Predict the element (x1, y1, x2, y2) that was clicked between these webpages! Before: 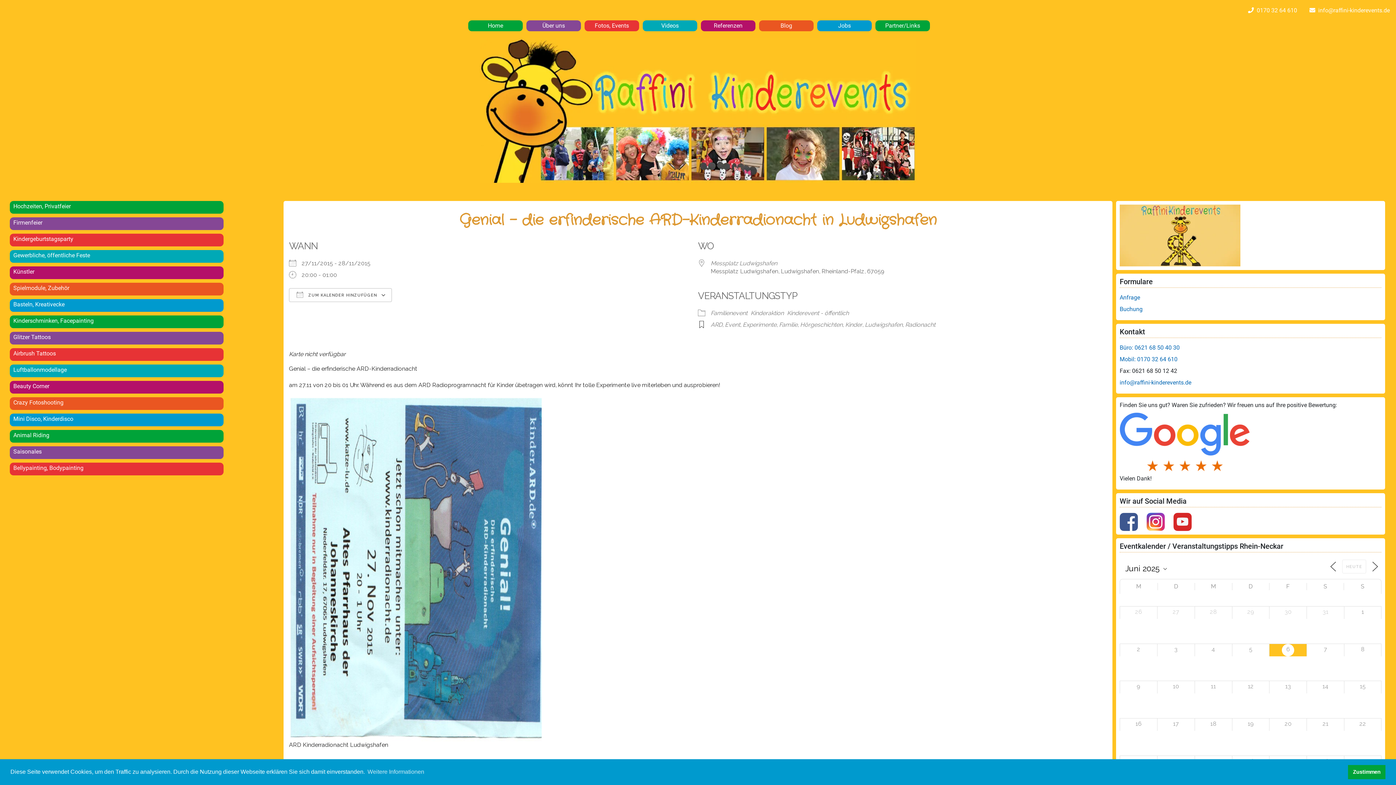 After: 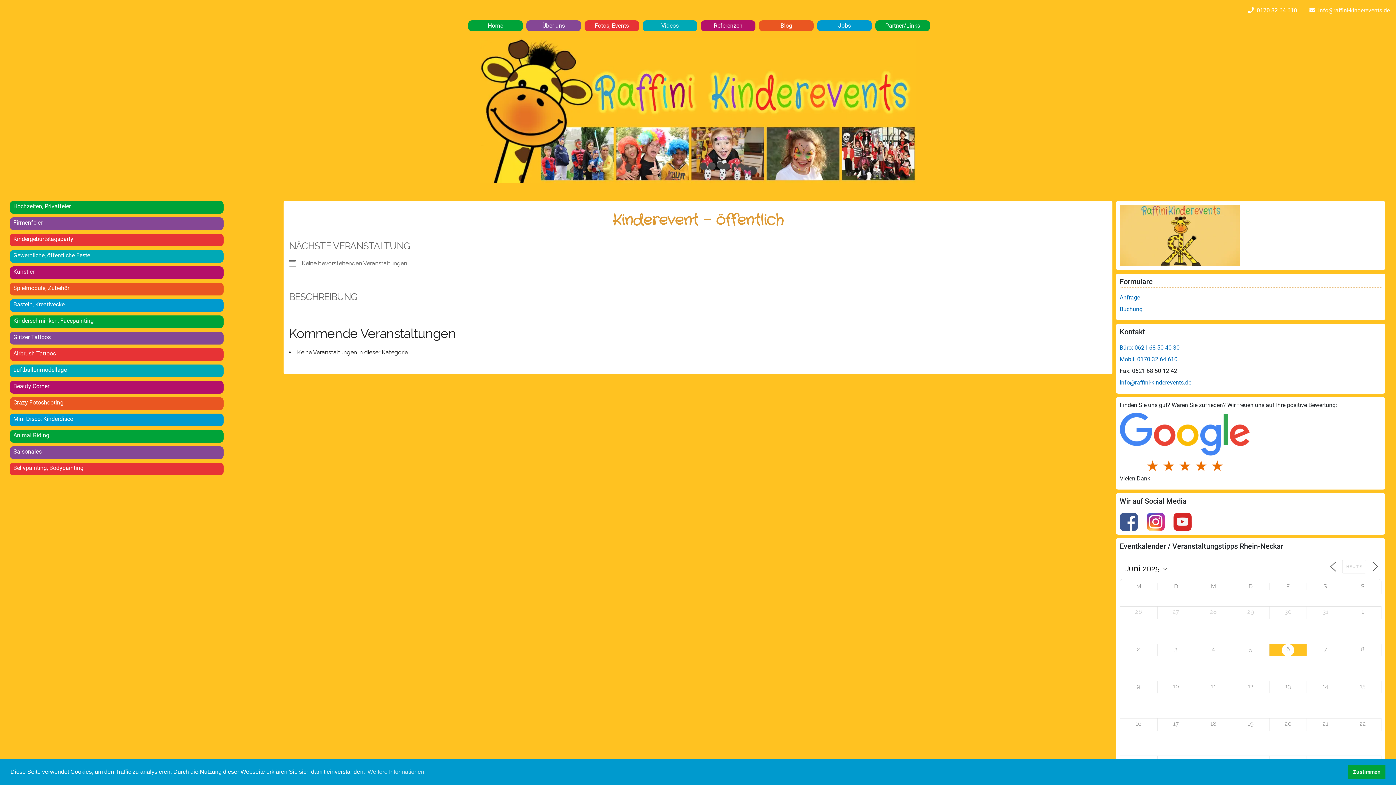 Action: label: Kinderevent - öffentlich bbox: (787, 309, 849, 316)